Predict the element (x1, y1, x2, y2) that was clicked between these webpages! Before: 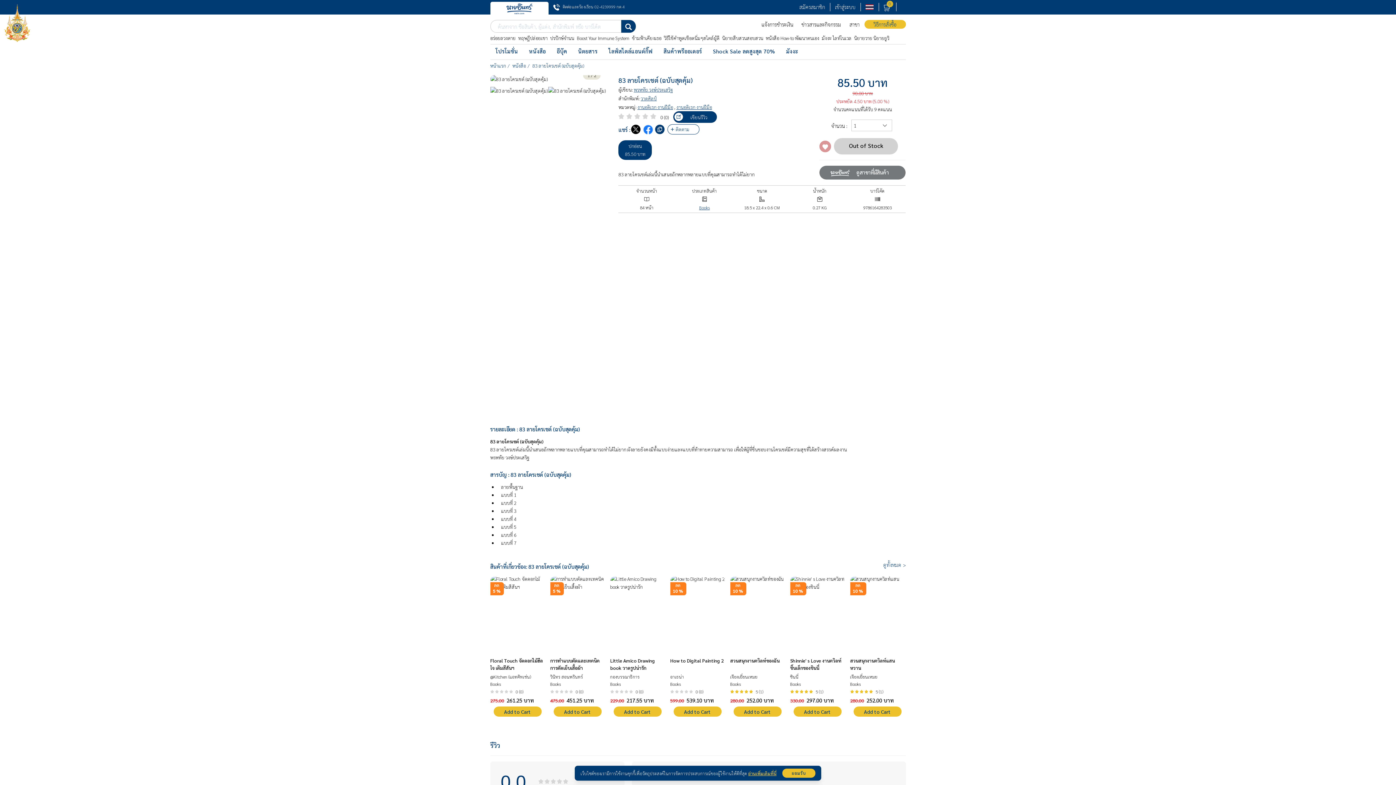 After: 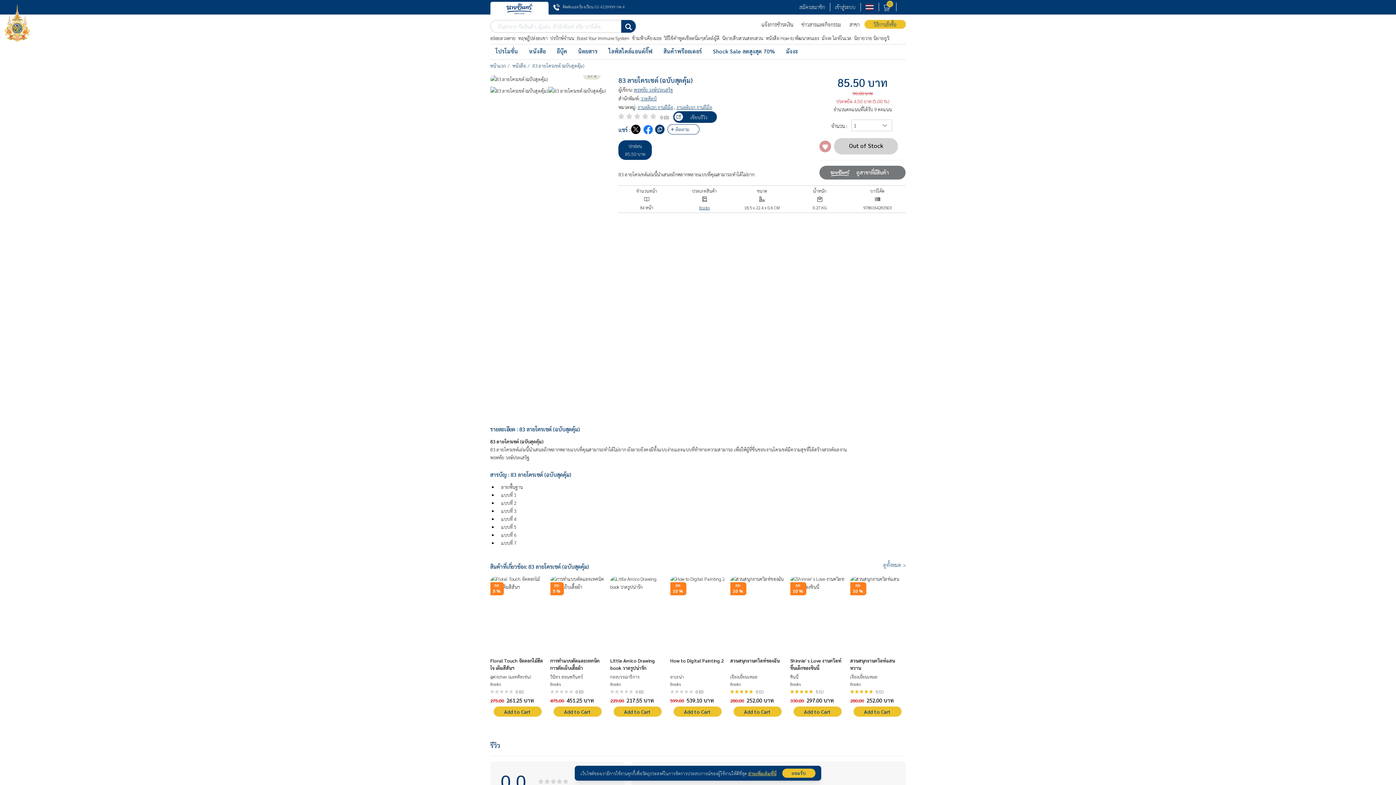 Action: label: นิยายวาย นิยายยูริ bbox: (854, 35, 889, 41)